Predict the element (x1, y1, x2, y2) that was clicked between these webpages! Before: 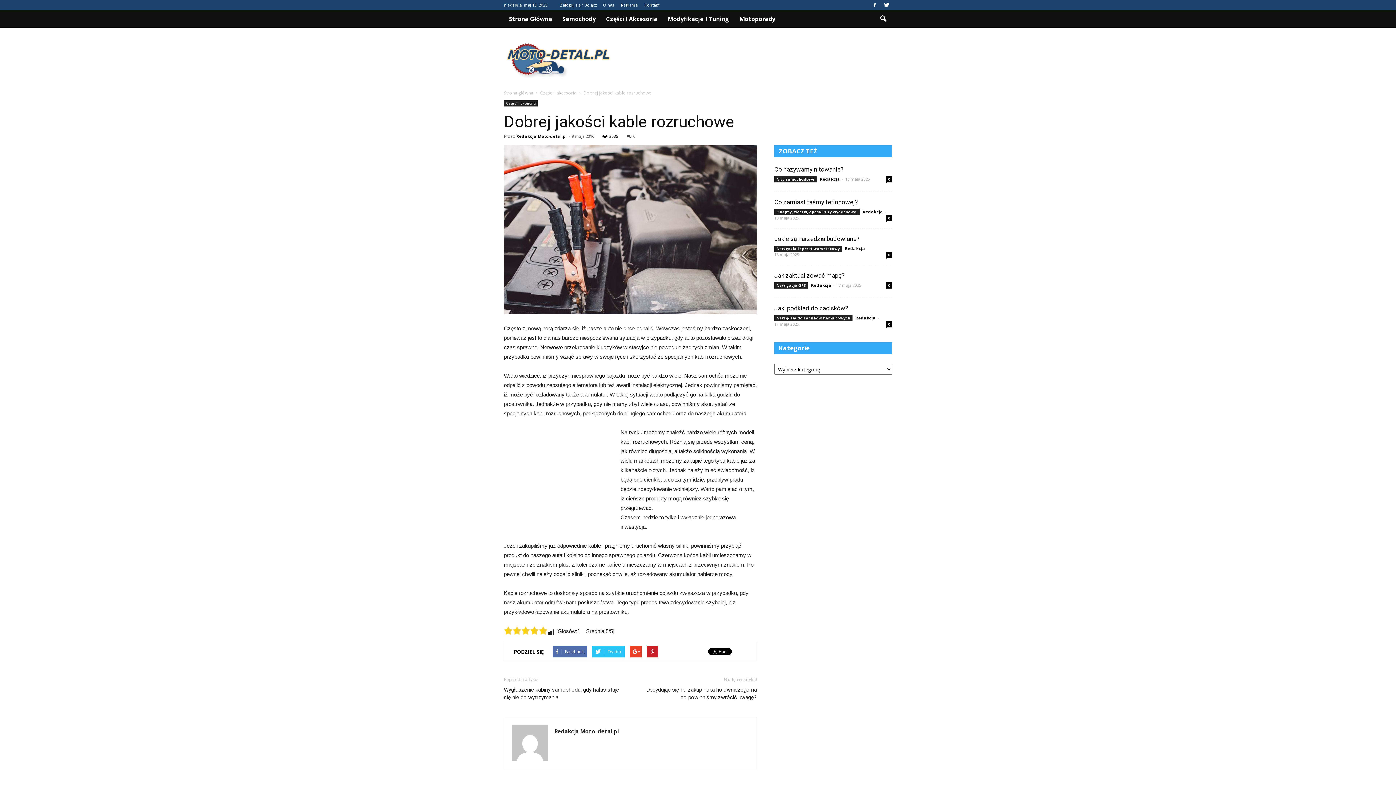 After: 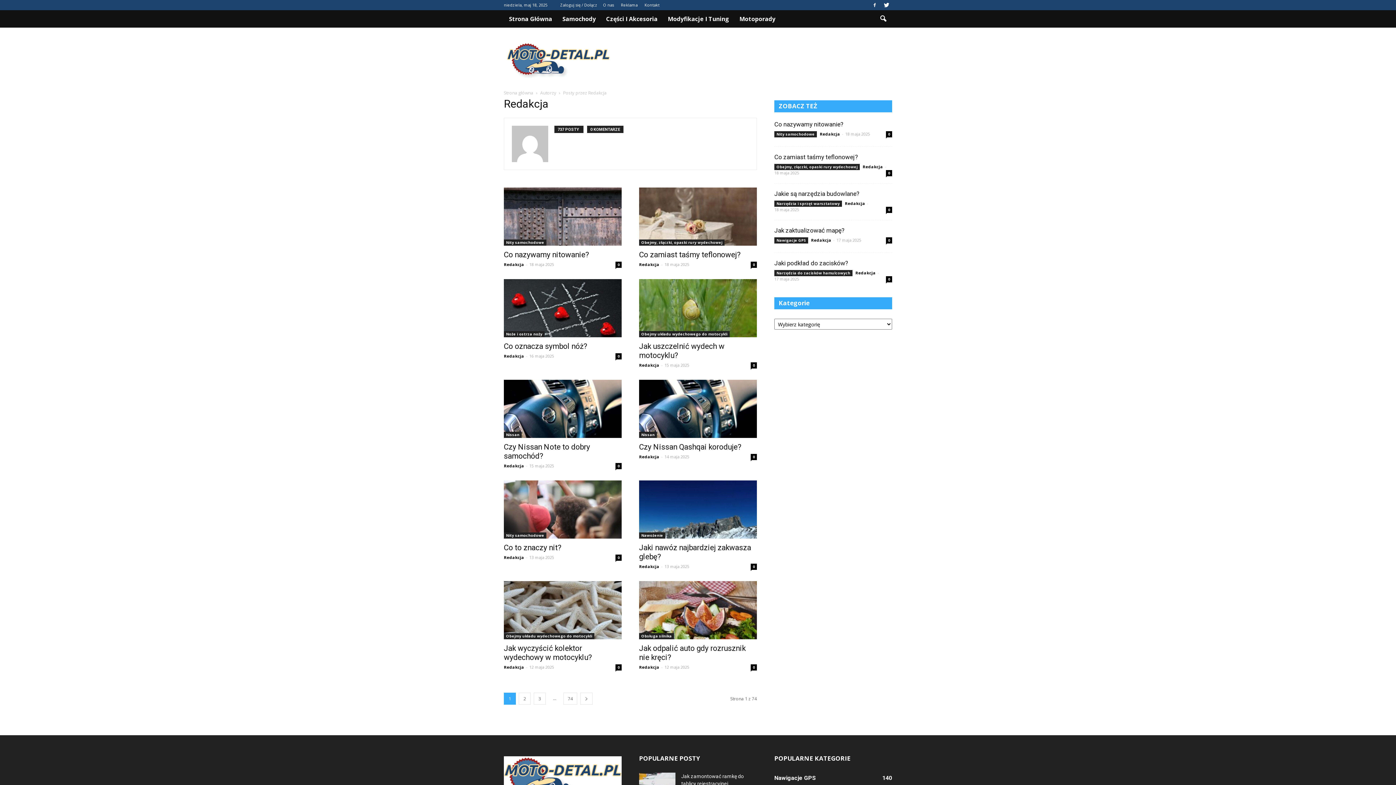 Action: label: Redakcja bbox: (820, 176, 840, 181)